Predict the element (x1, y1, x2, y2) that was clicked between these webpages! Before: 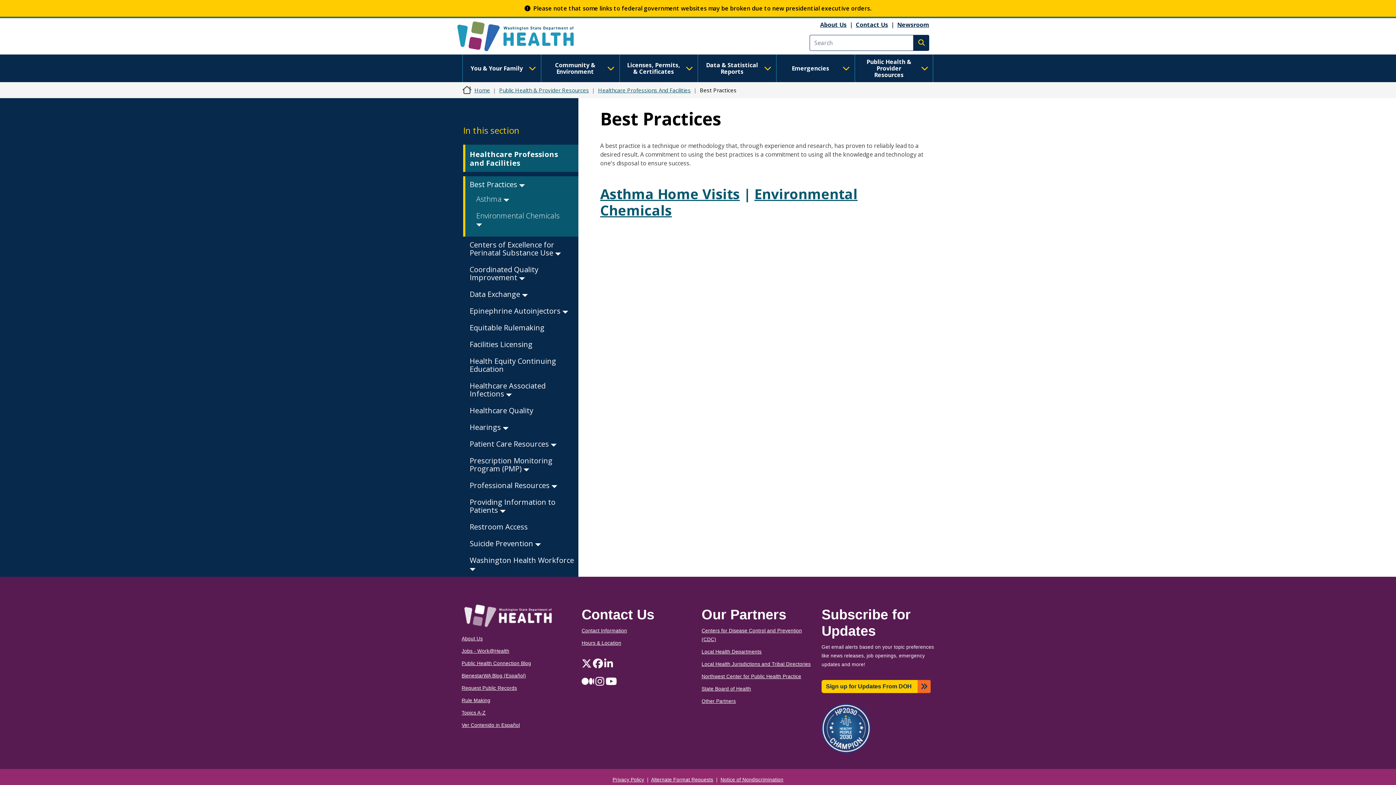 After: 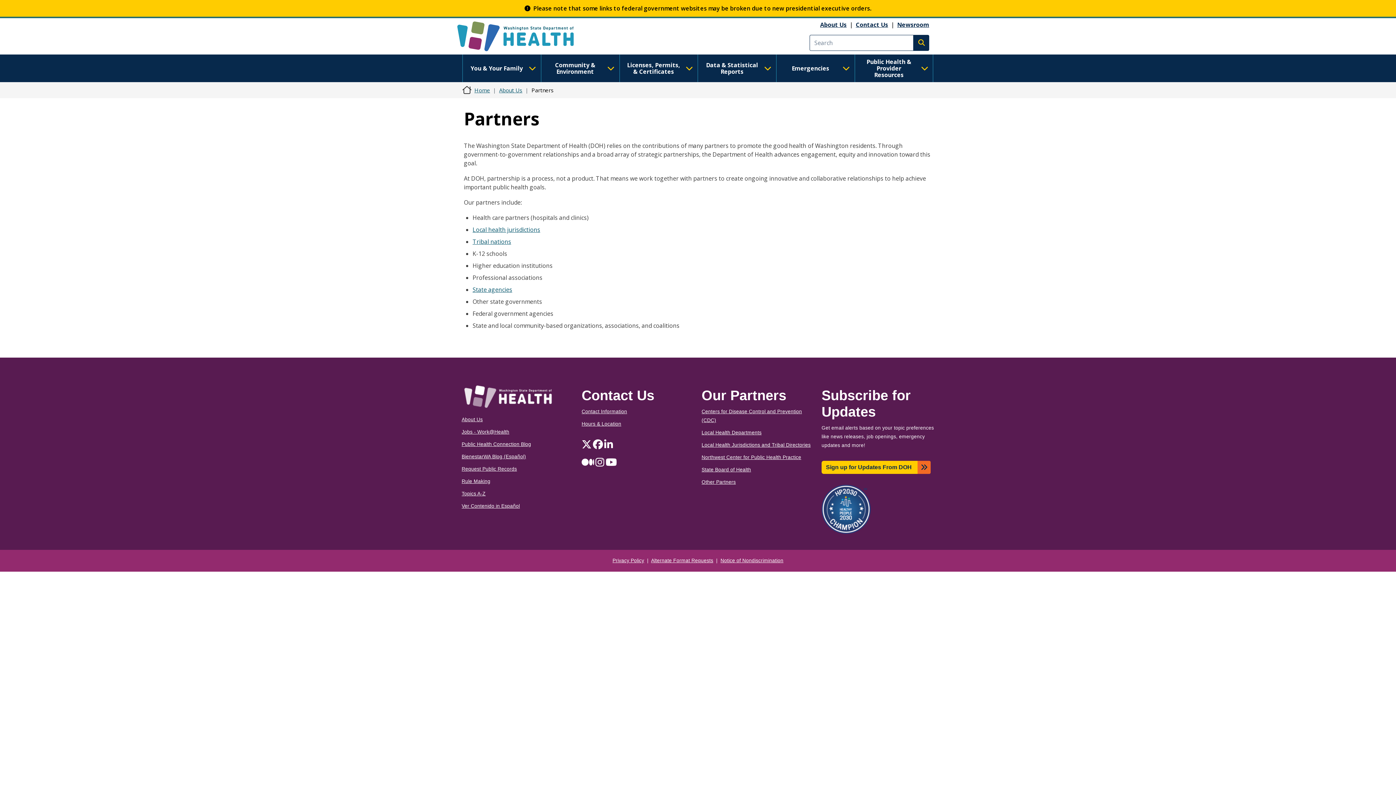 Action: bbox: (701, 698, 736, 704) label: Other Partners